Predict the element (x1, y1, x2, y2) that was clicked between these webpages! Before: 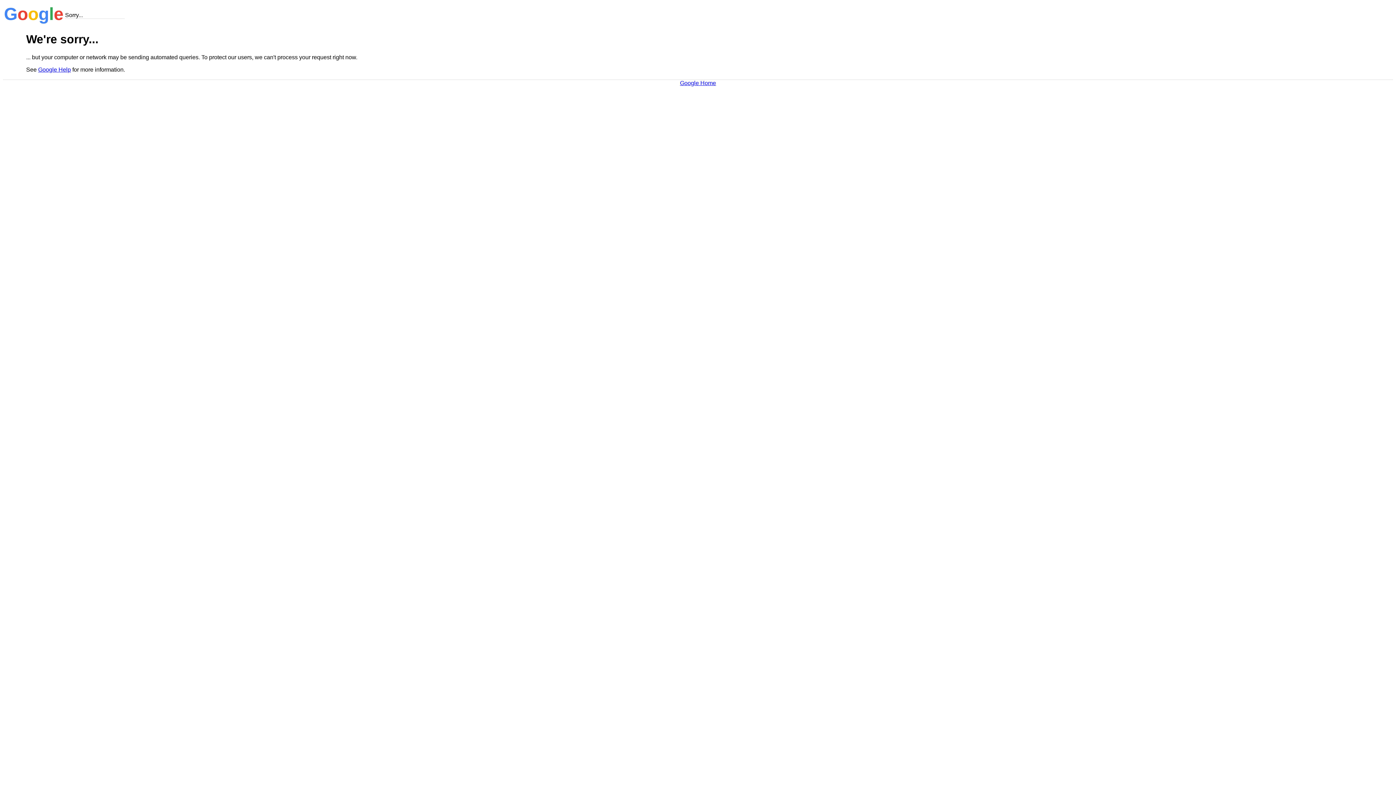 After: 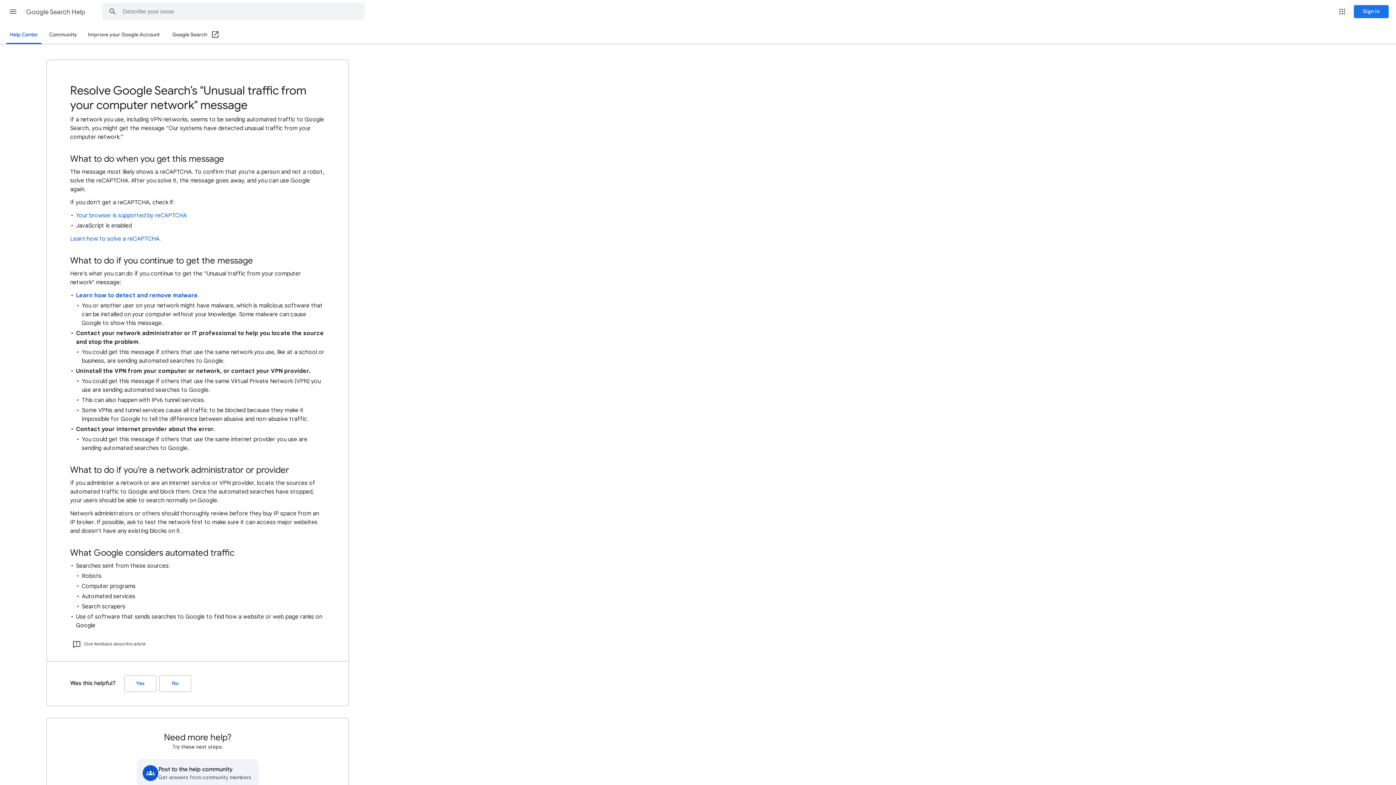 Action: bbox: (38, 66, 70, 72) label: Google Help